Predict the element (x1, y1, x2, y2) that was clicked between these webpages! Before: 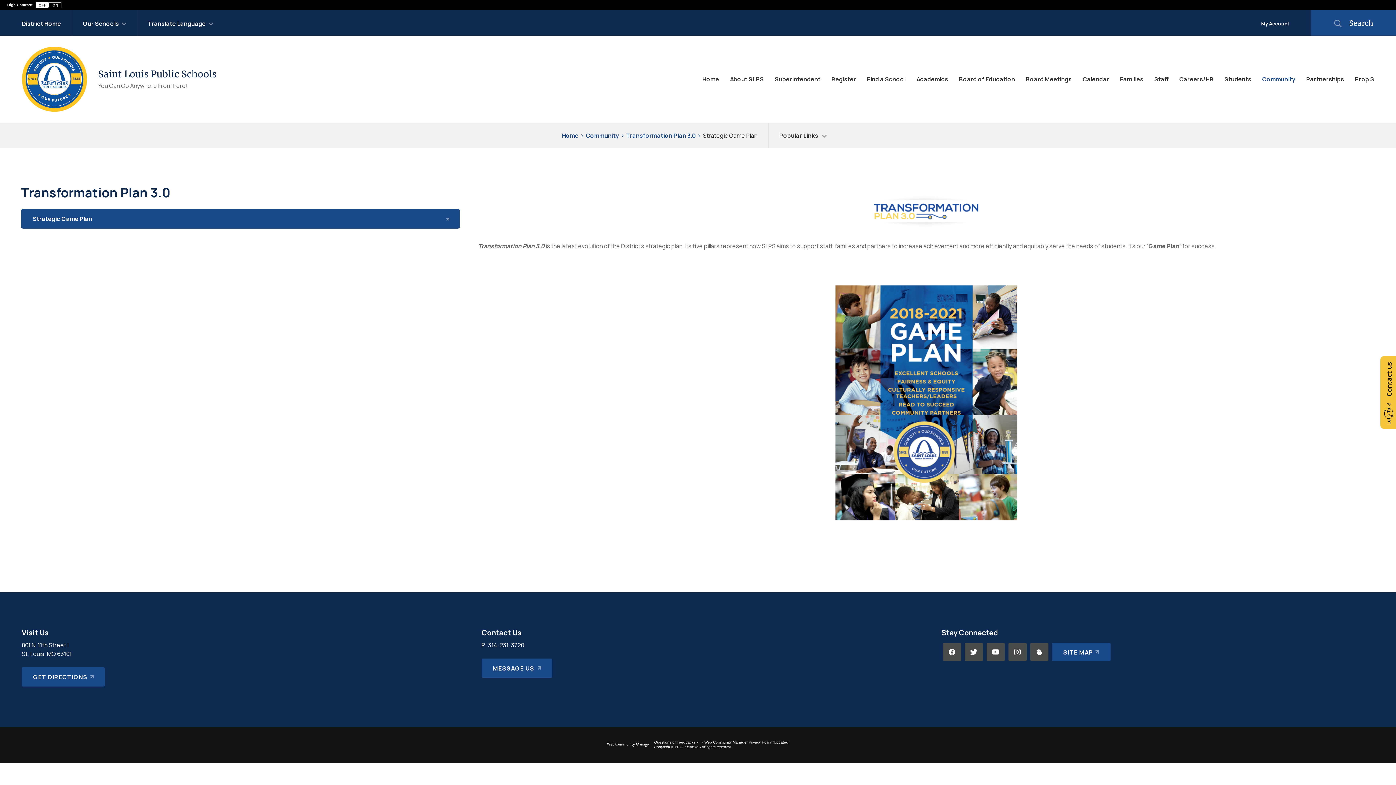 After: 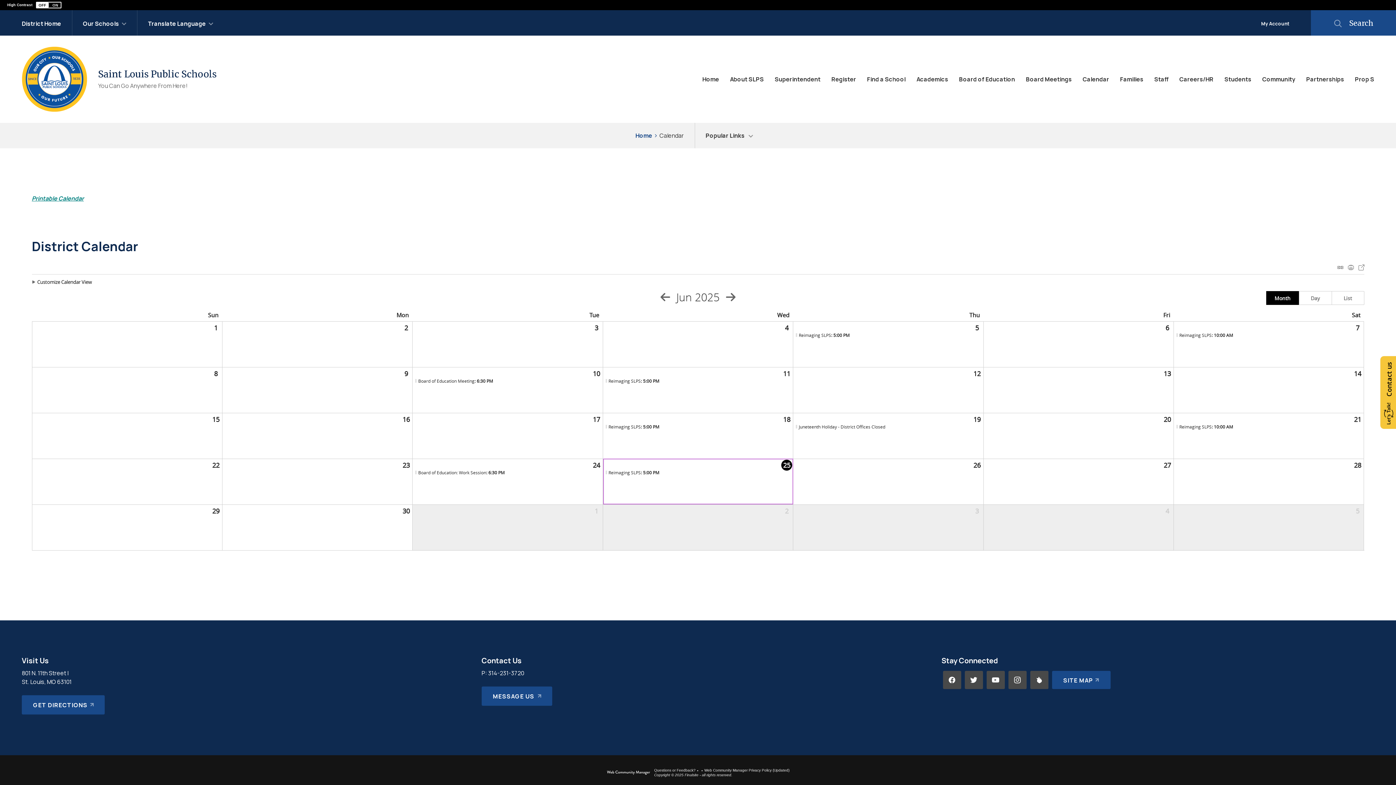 Action: bbox: (1077, 67, 1114, 90) label: Calendar